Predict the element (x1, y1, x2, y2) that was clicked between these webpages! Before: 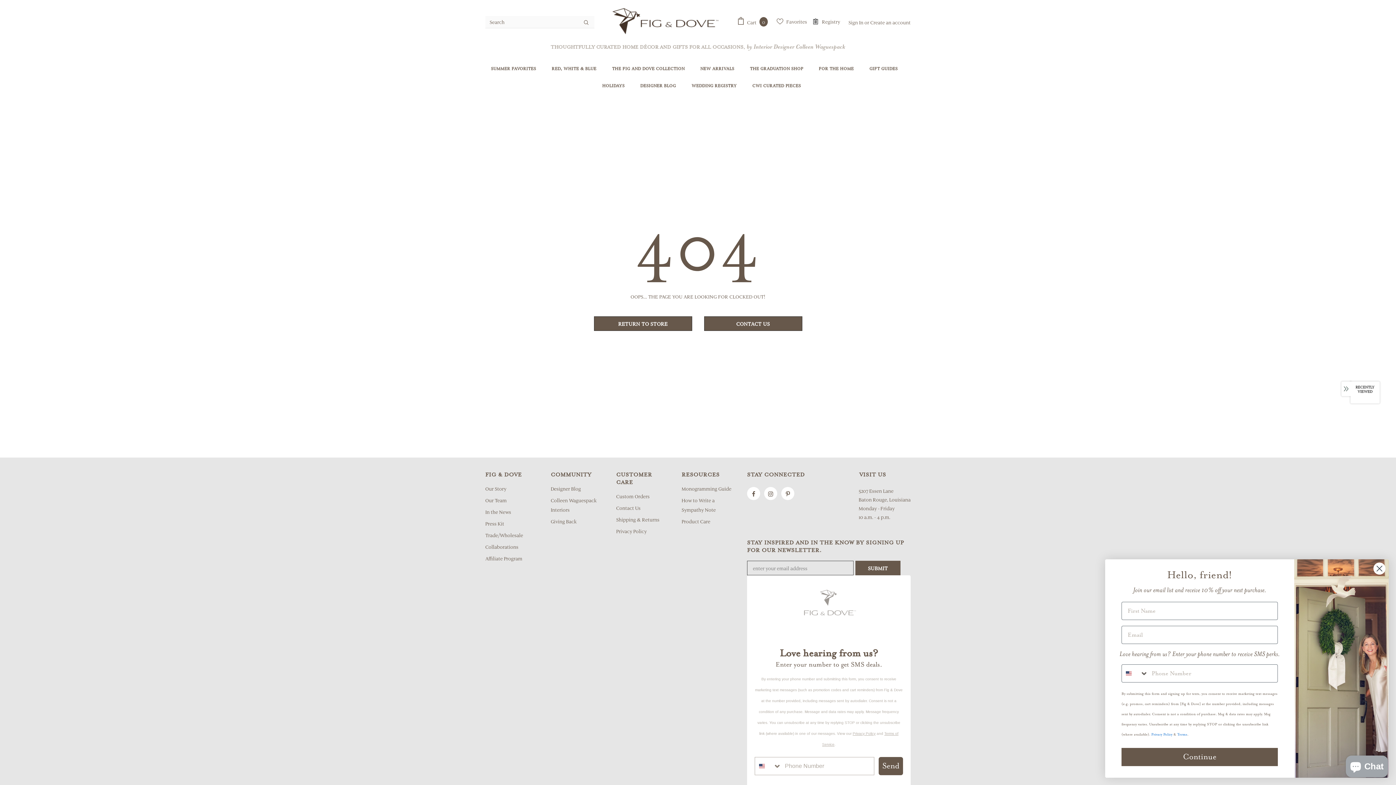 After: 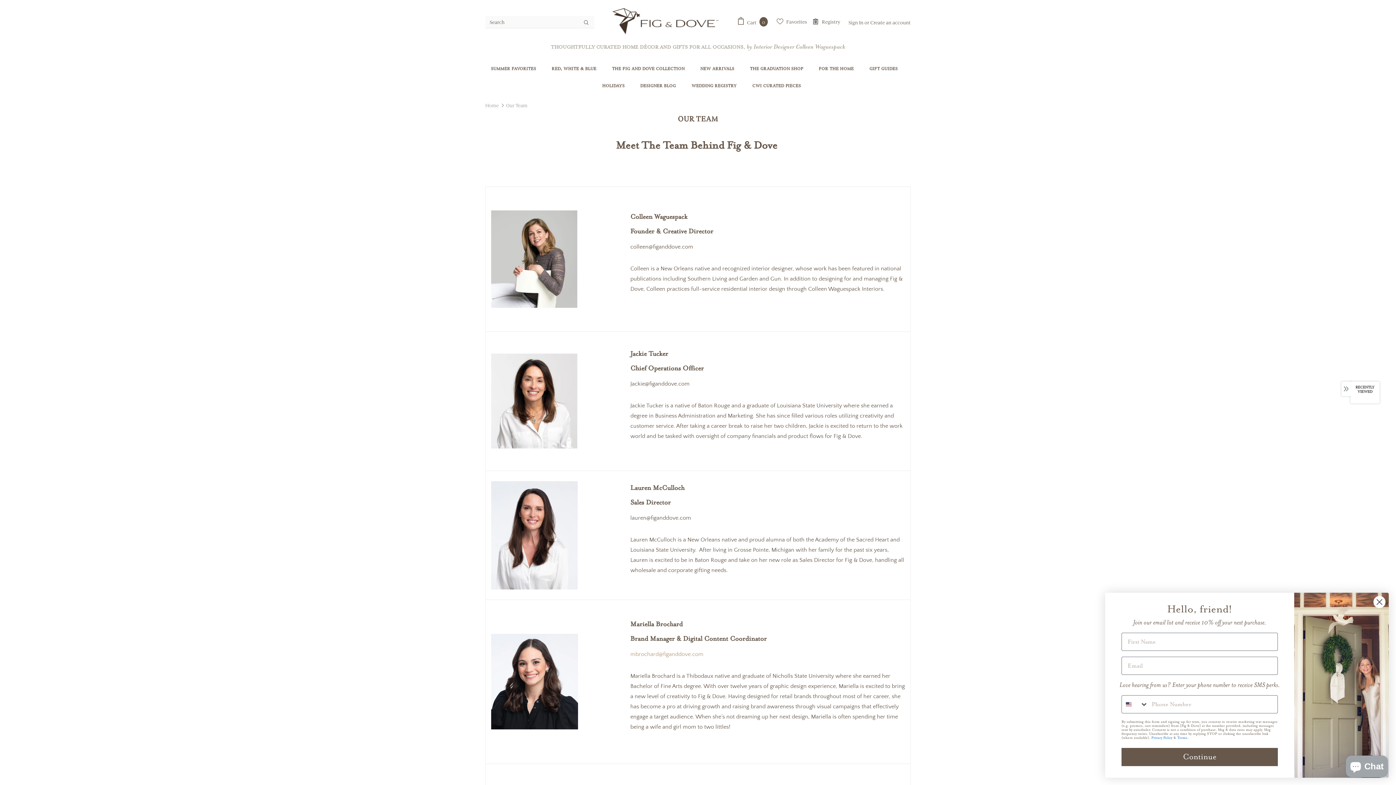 Action: bbox: (485, 494, 506, 506) label: Our Team